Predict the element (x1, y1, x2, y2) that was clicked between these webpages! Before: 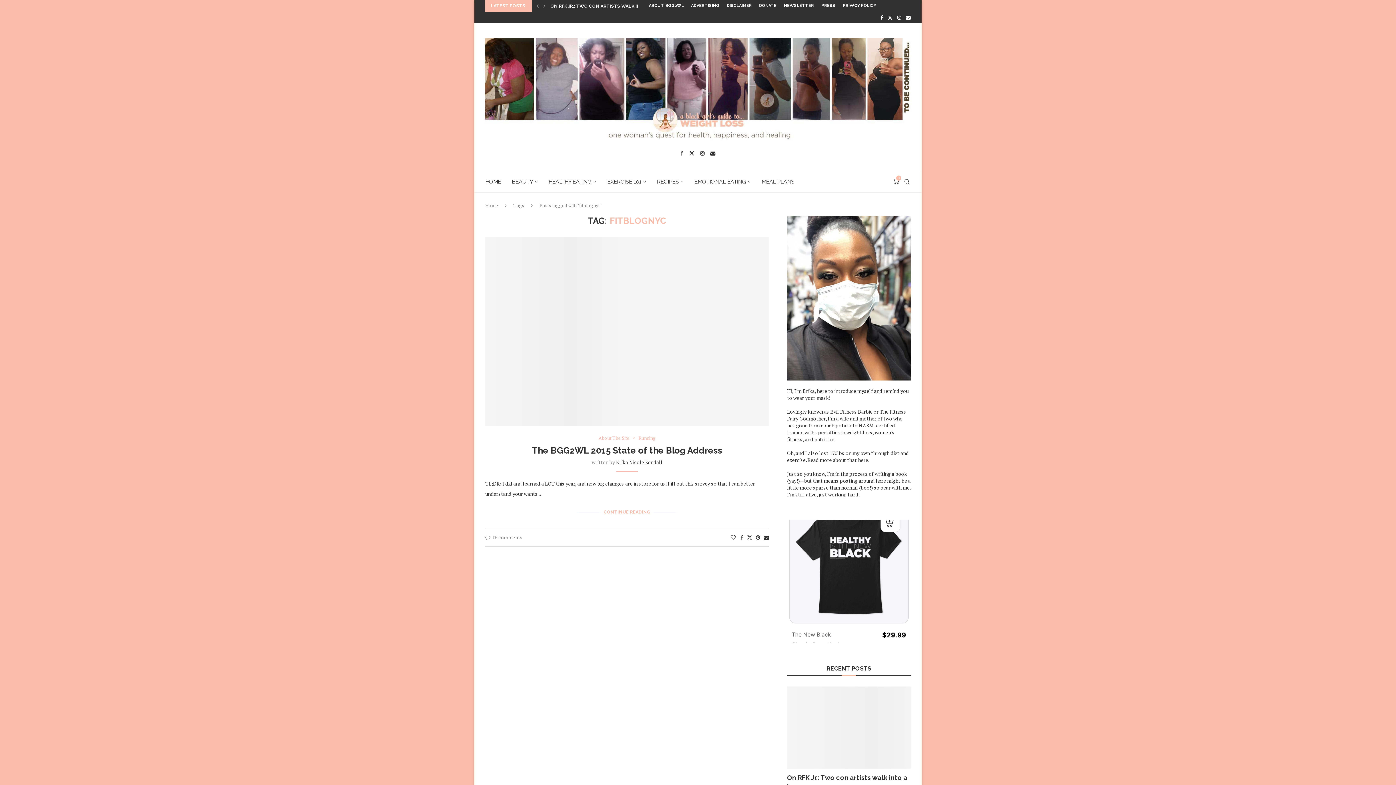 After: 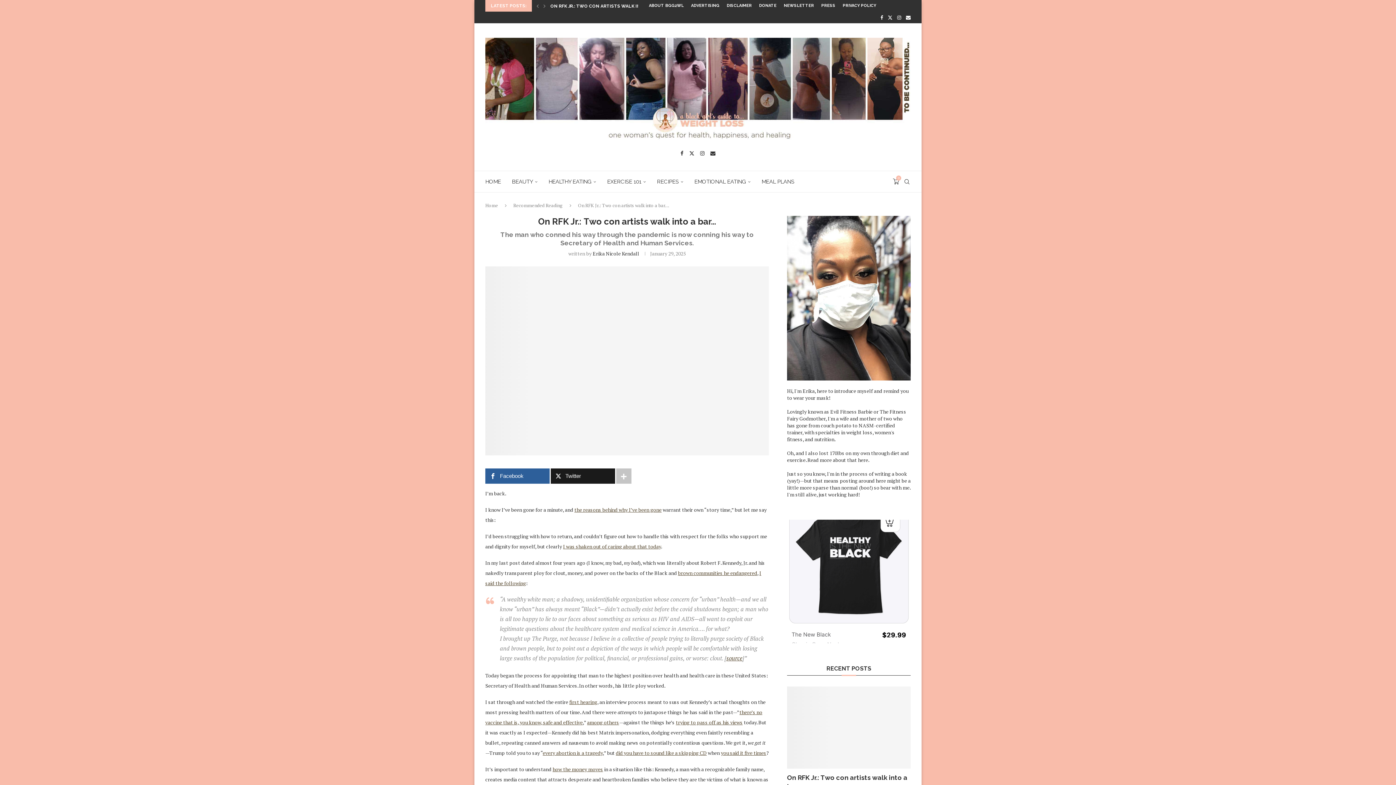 Action: bbox: (787, 686, 910, 769)